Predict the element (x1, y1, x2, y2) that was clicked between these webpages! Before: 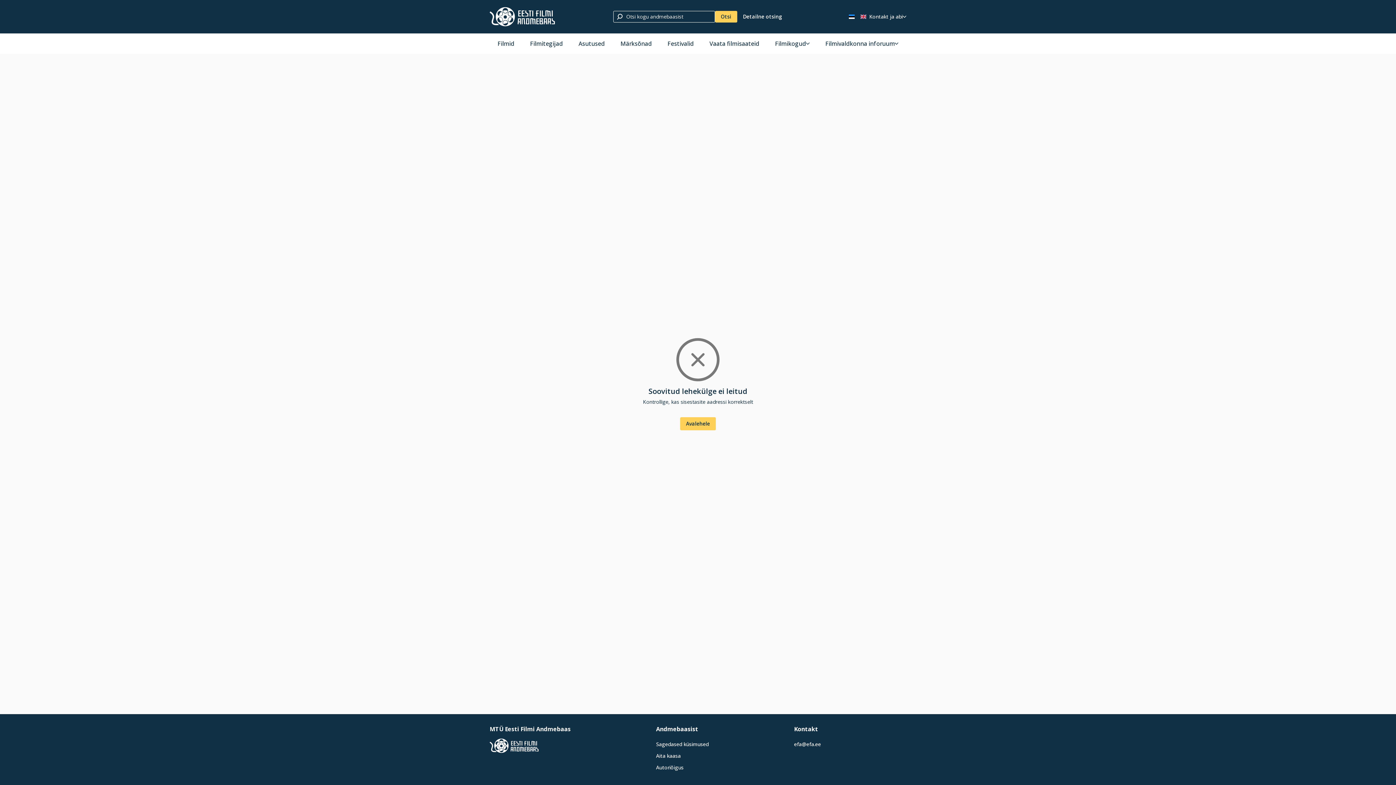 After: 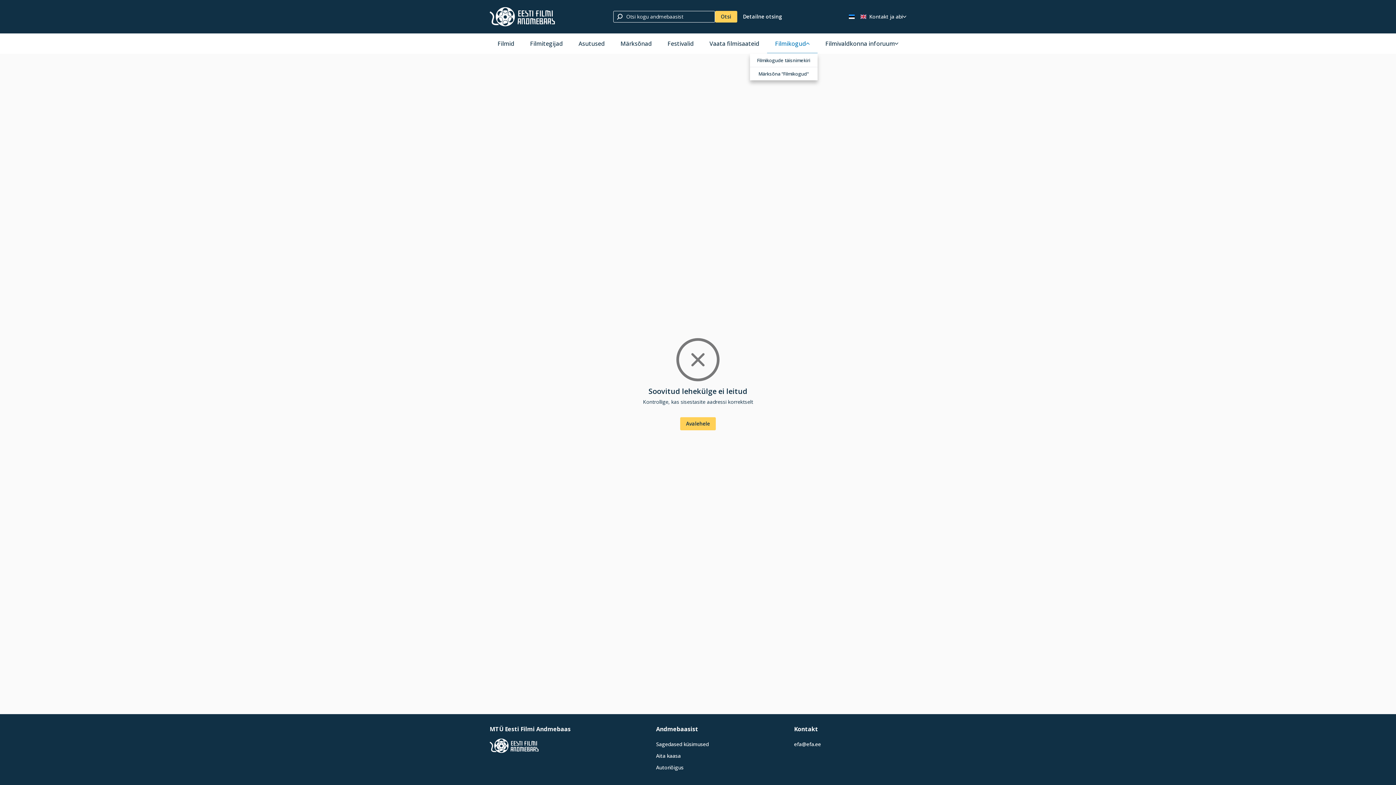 Action: label: Filmikogud bbox: (767, 33, 817, 53)